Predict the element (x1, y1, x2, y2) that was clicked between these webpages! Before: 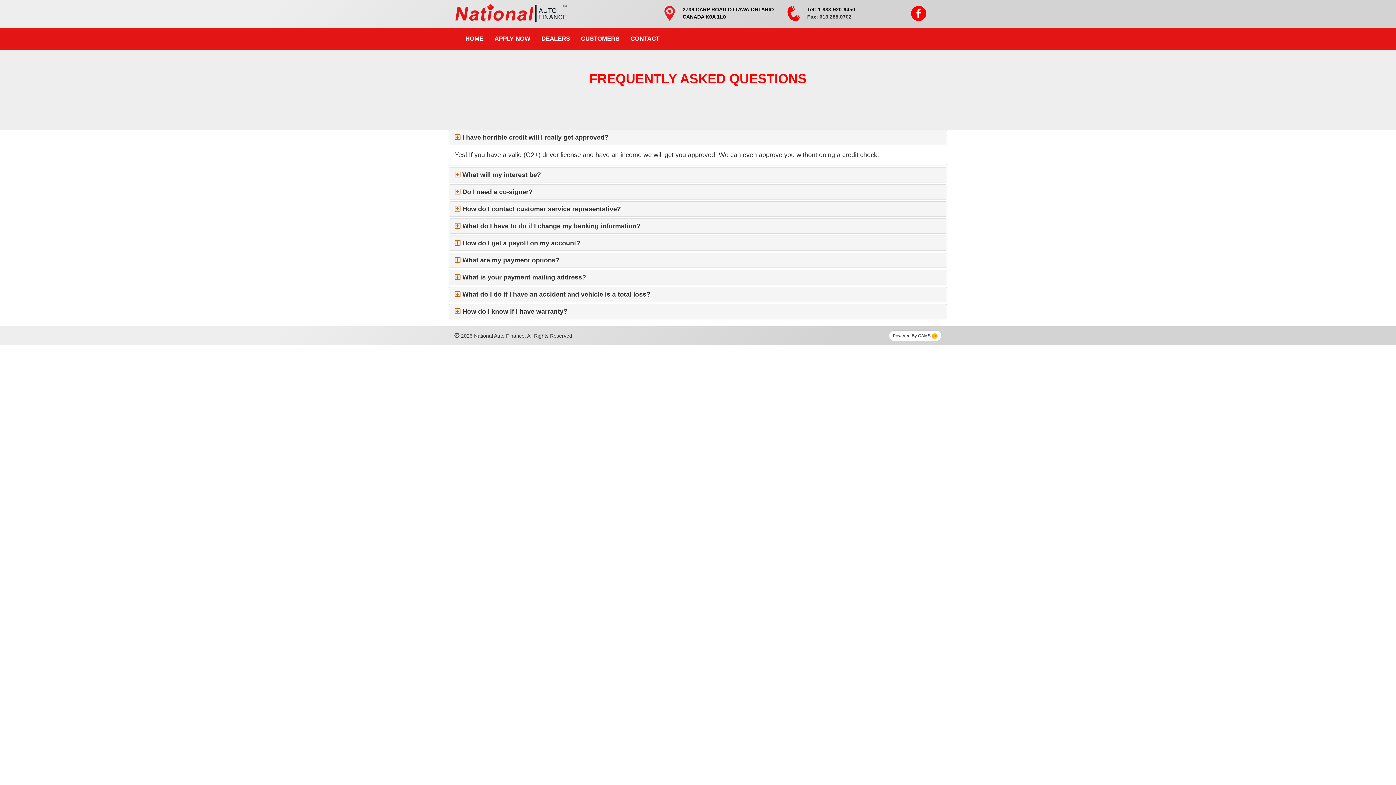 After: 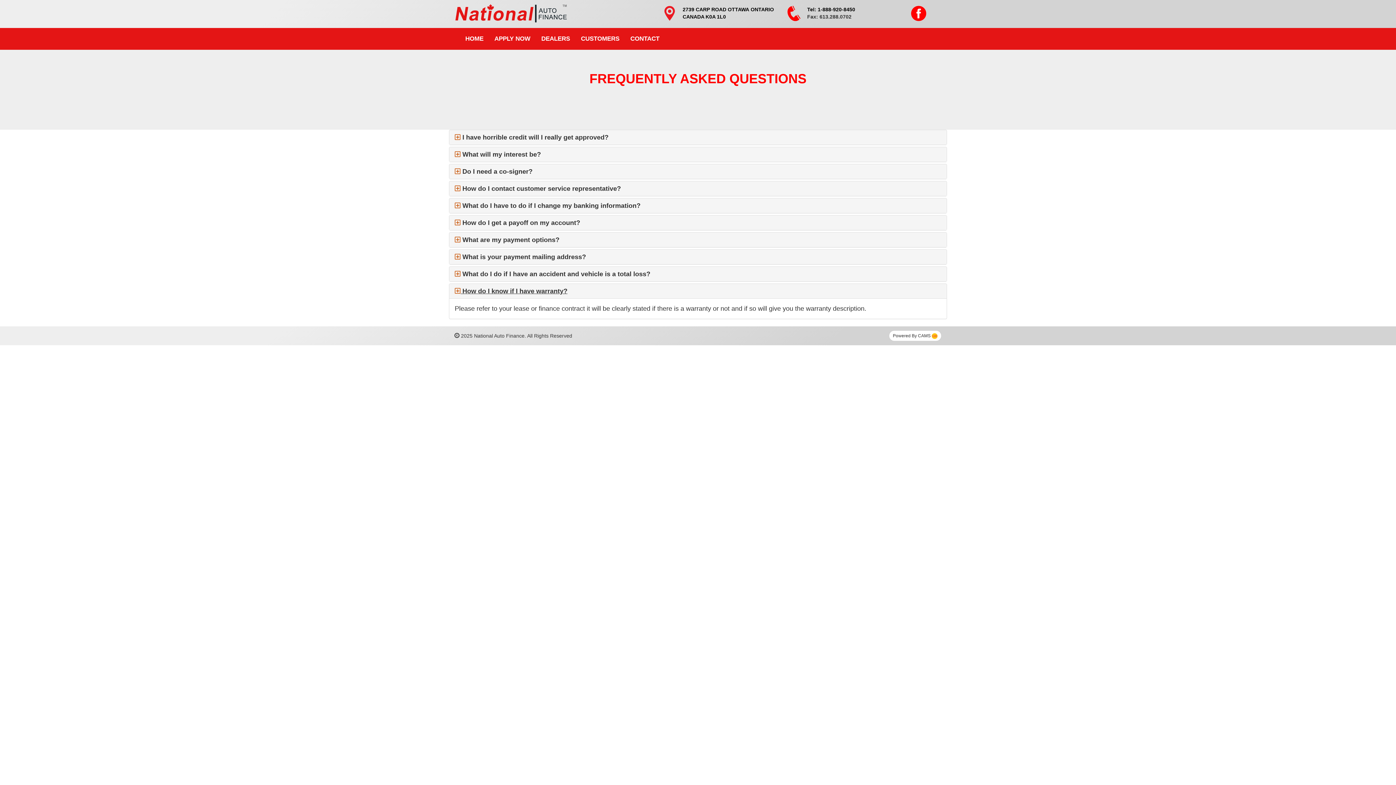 Action: label:  How do I know if I have warranty? bbox: (454, 307, 567, 315)